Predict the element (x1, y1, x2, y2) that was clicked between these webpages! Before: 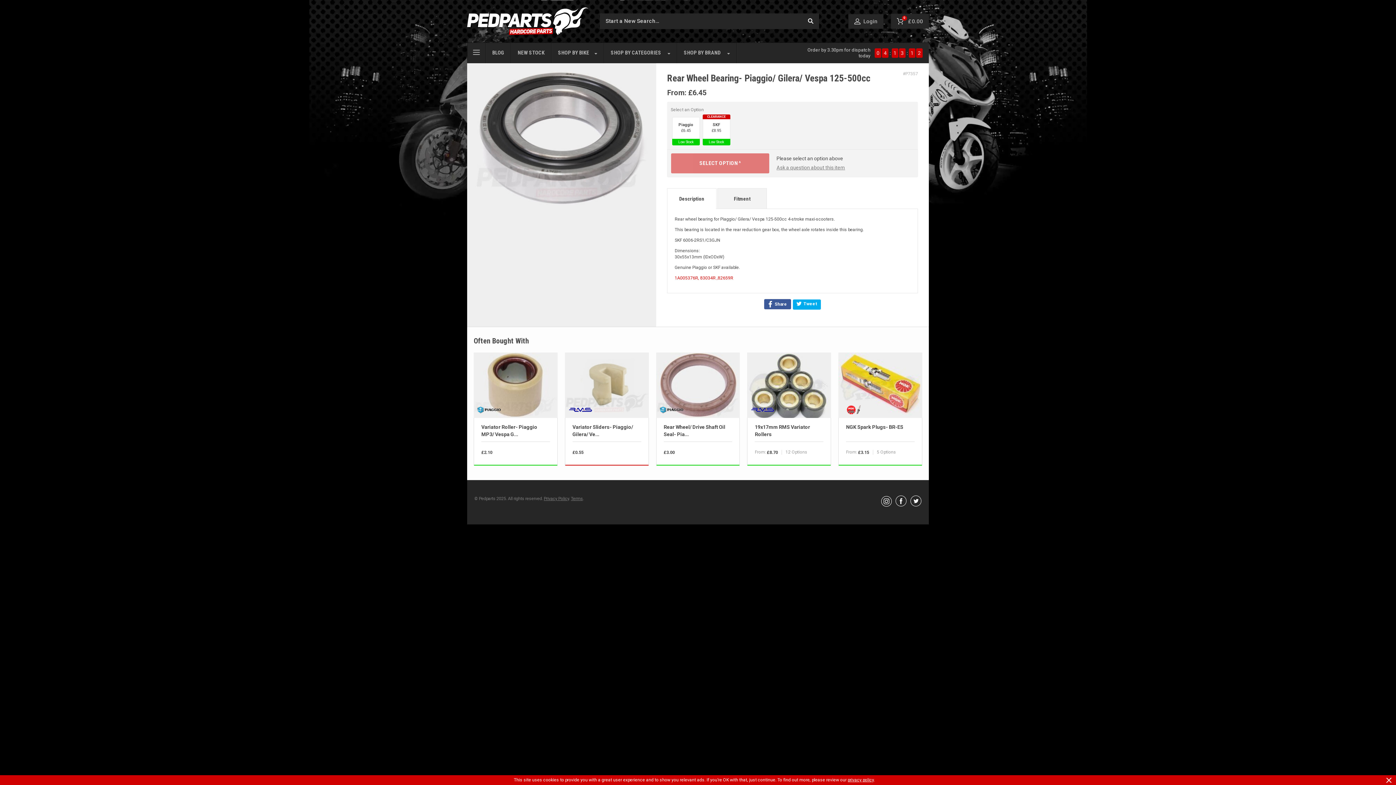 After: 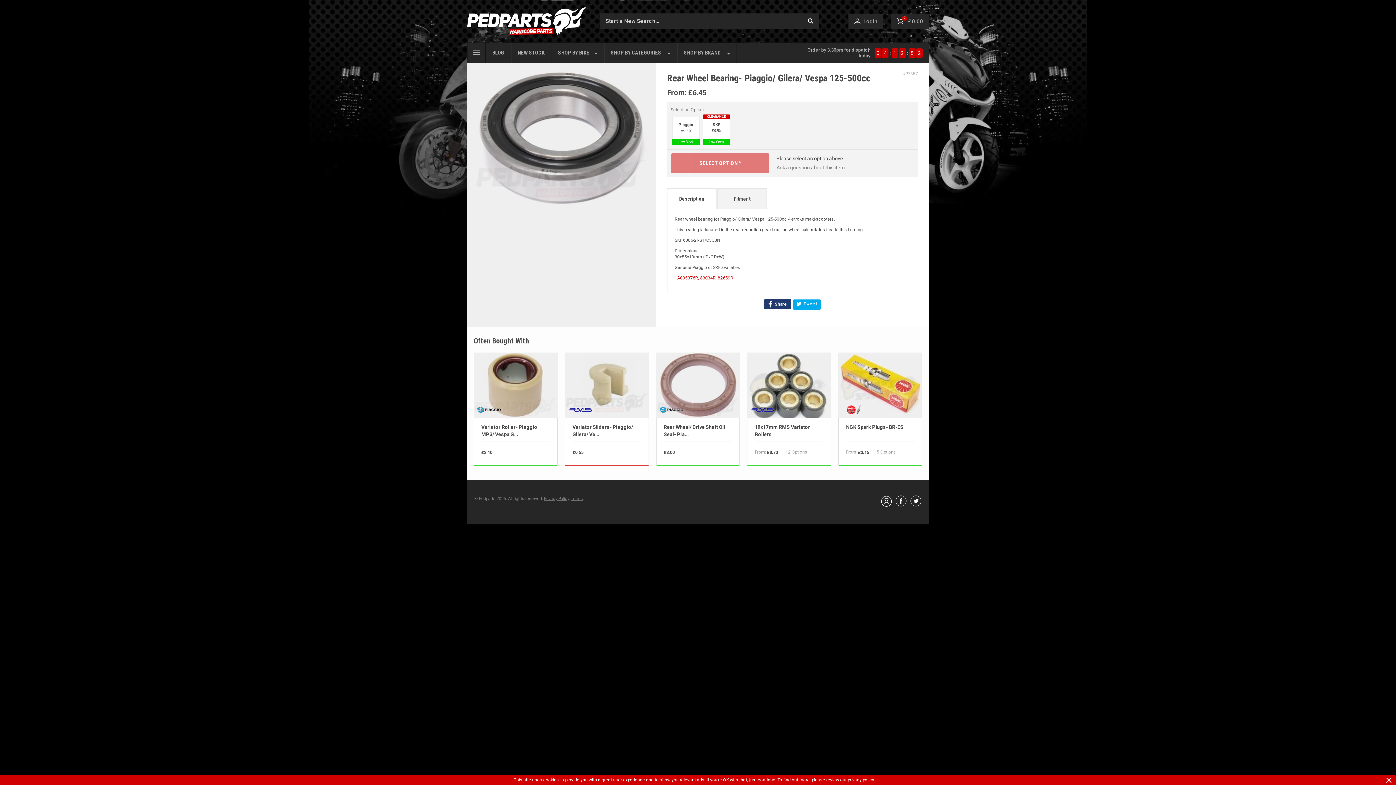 Action: bbox: (764, 299, 791, 309) label: Share